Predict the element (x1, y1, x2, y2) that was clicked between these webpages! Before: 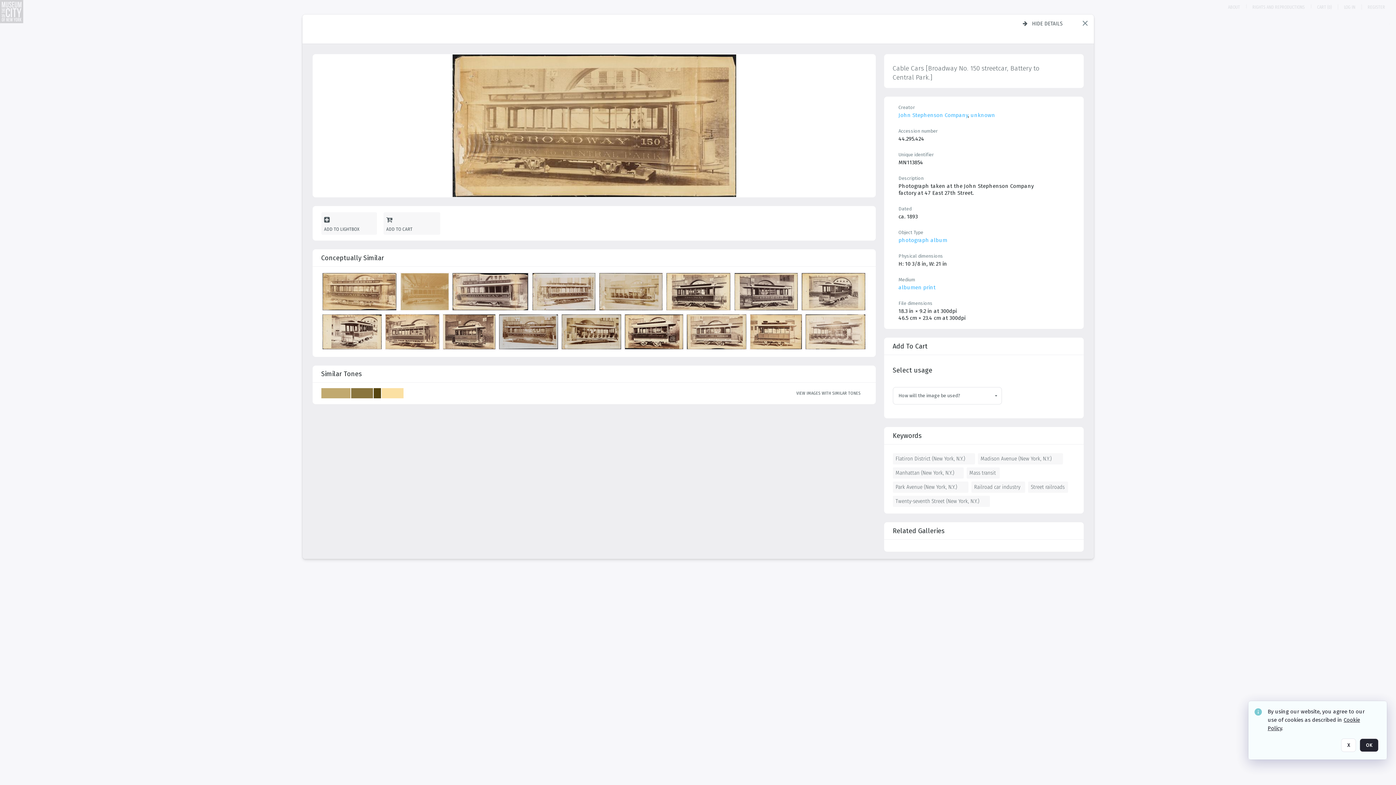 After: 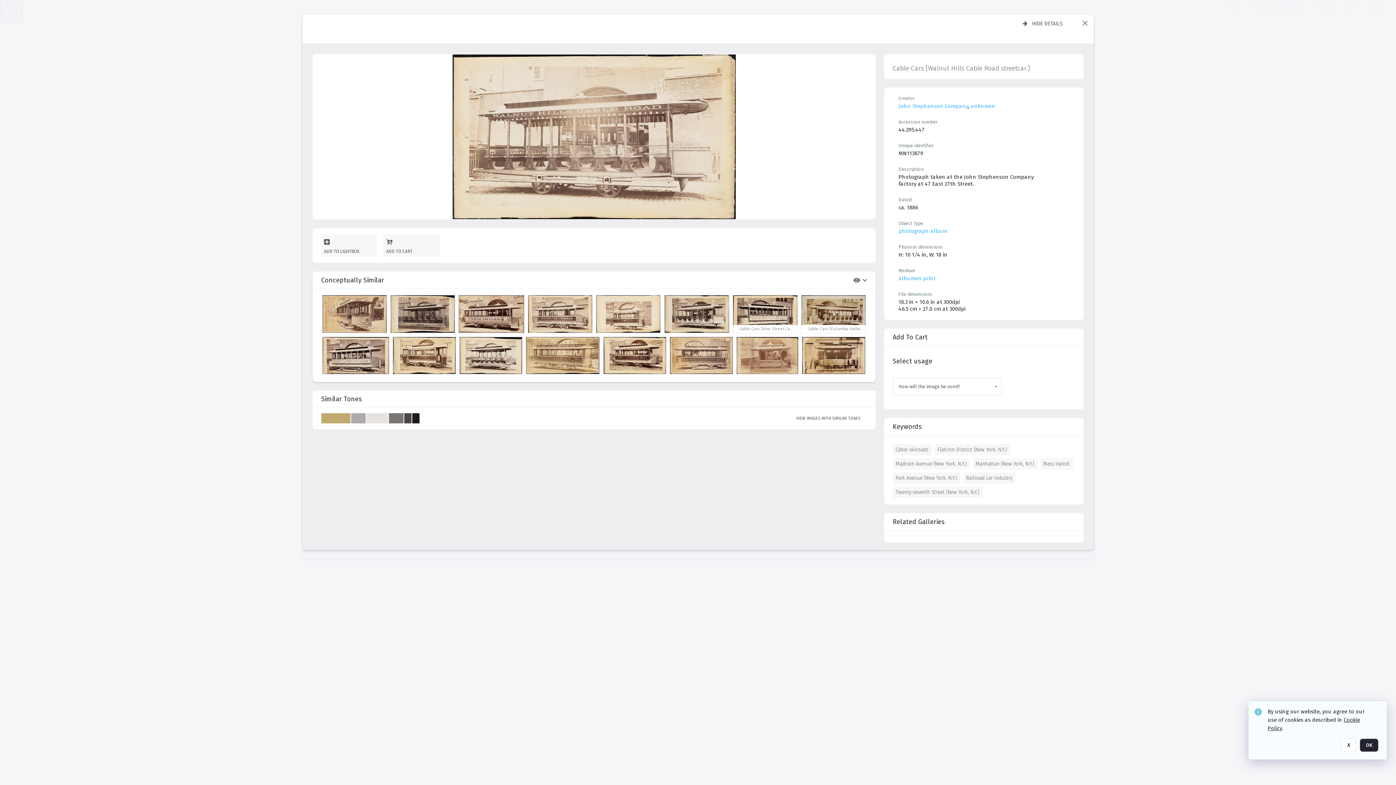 Action: label: details bbox: (805, 314, 868, 352)